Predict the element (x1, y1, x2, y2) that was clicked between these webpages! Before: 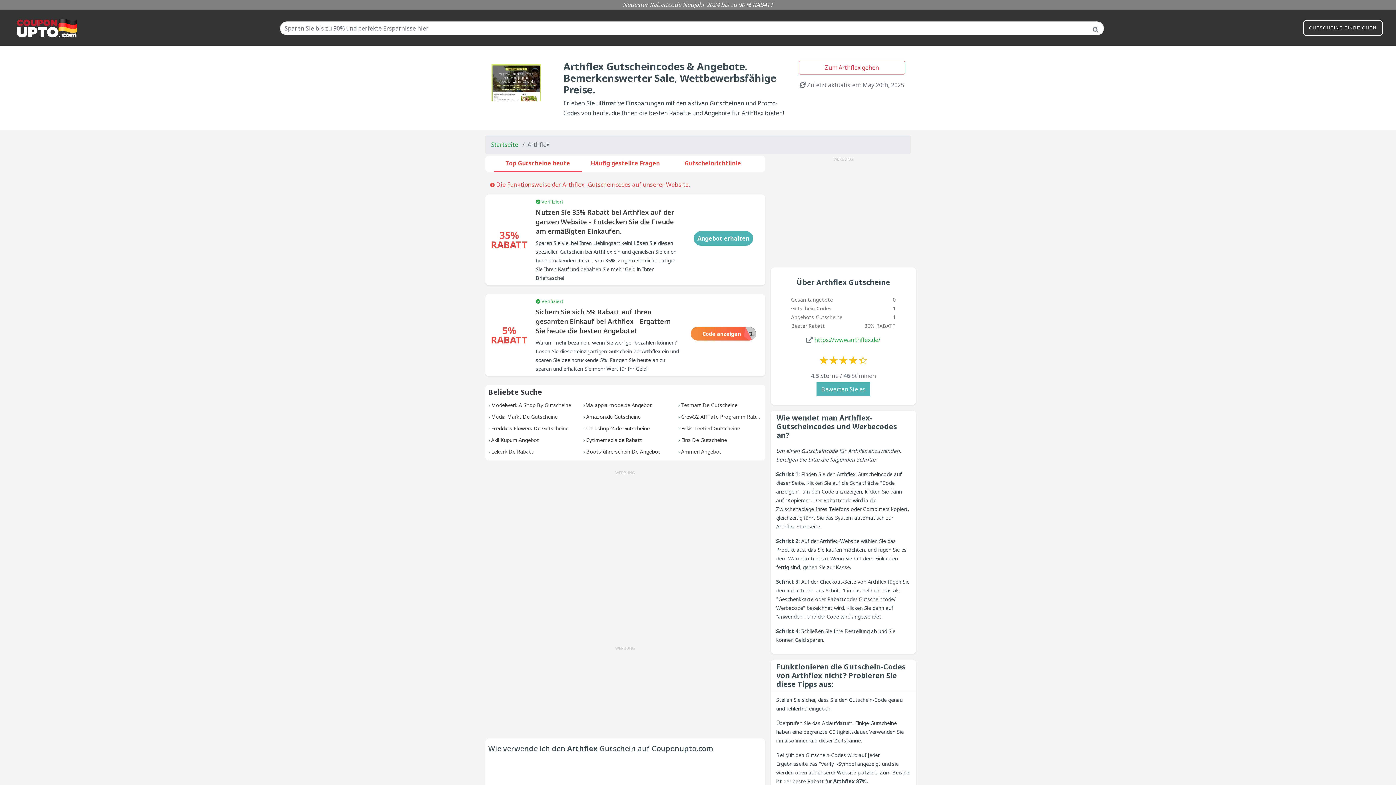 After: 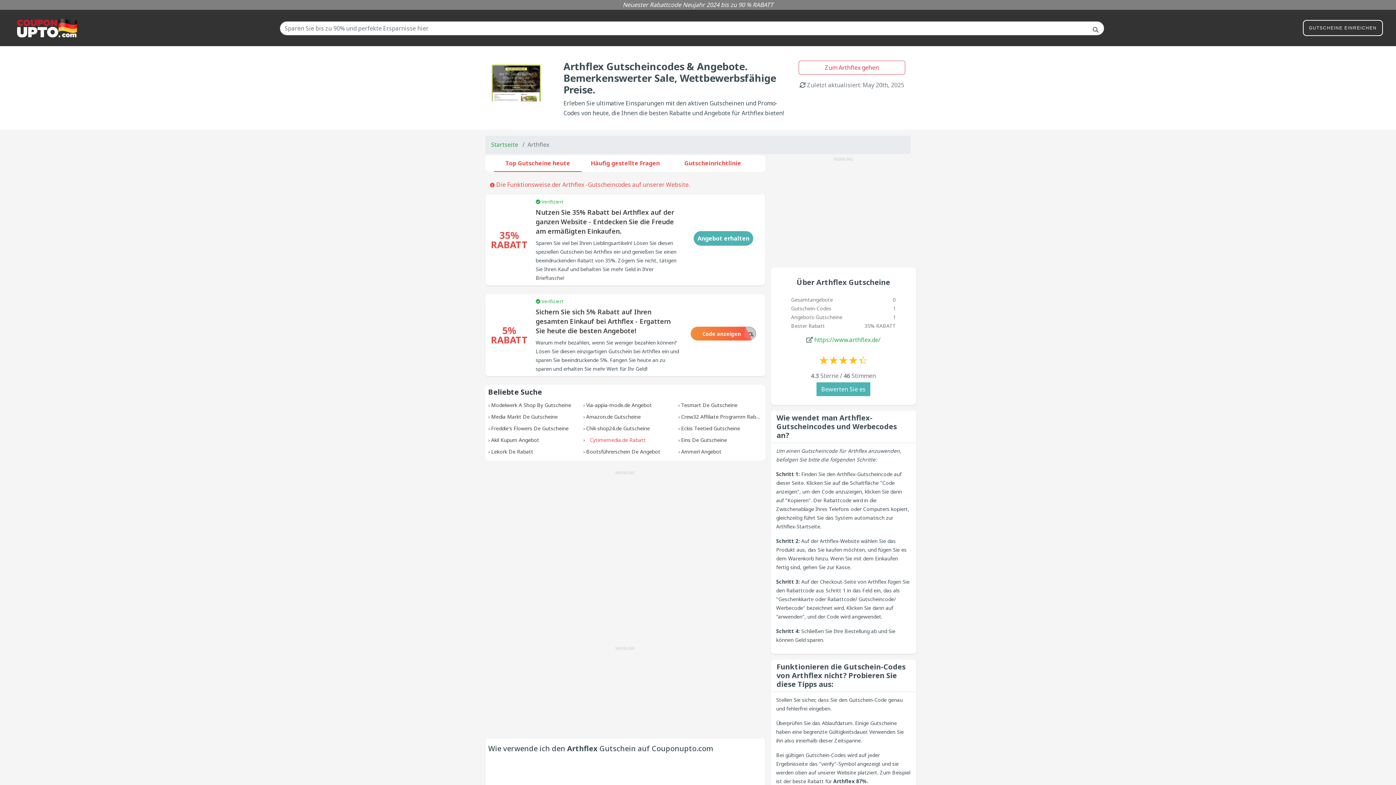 Action: bbox: (586, 436, 642, 443) label: Cytimemedia.de Rabatt